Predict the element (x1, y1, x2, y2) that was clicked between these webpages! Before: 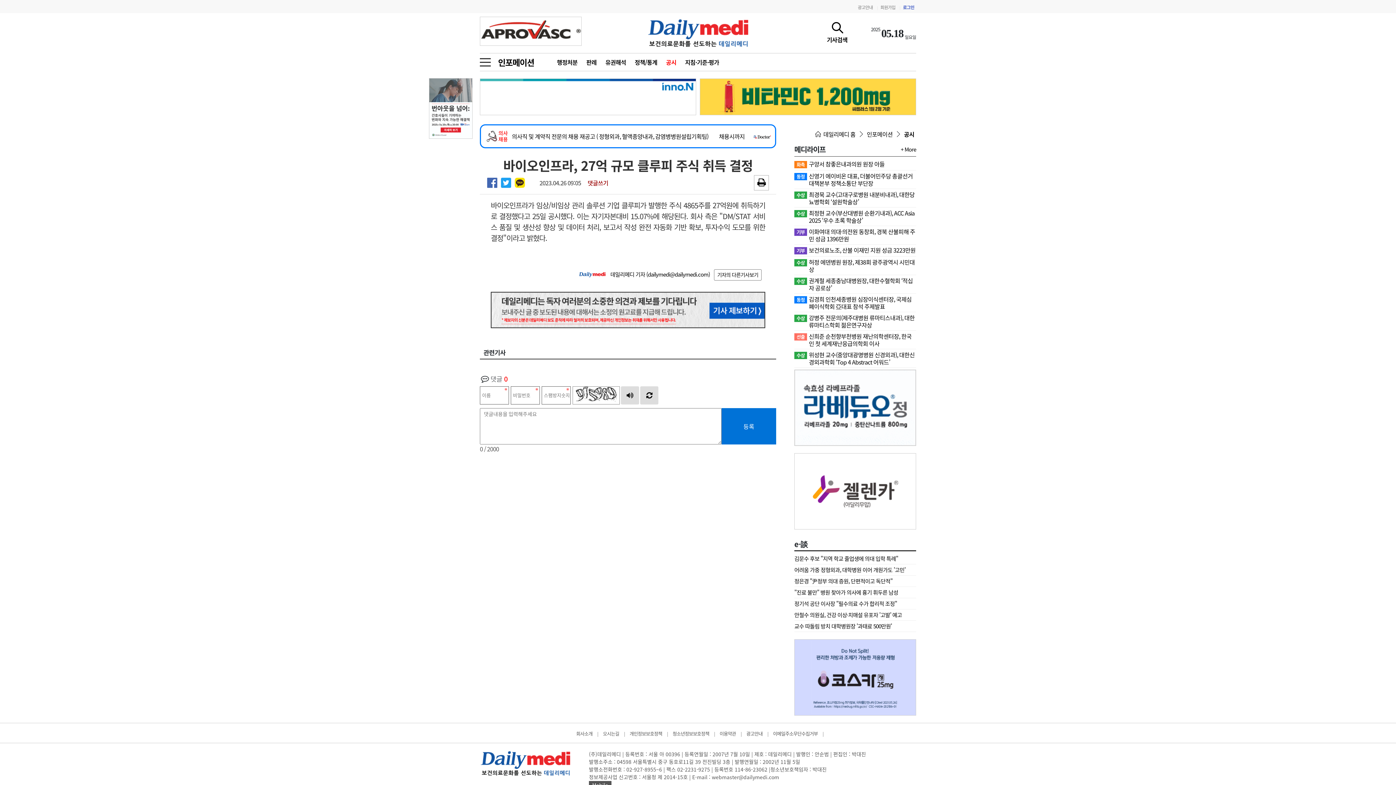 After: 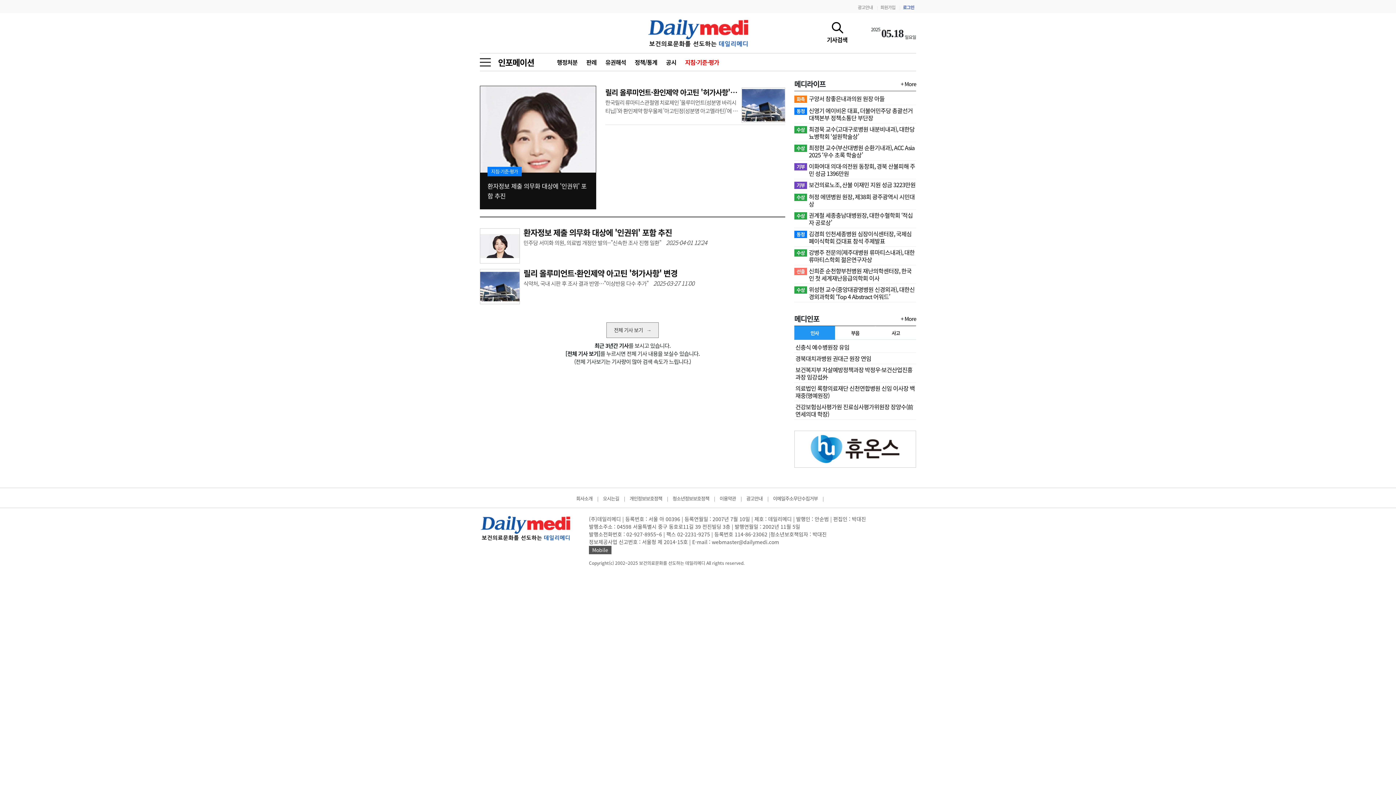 Action: label: 지침·기준·평가 bbox: (680, 54, 723, 70)